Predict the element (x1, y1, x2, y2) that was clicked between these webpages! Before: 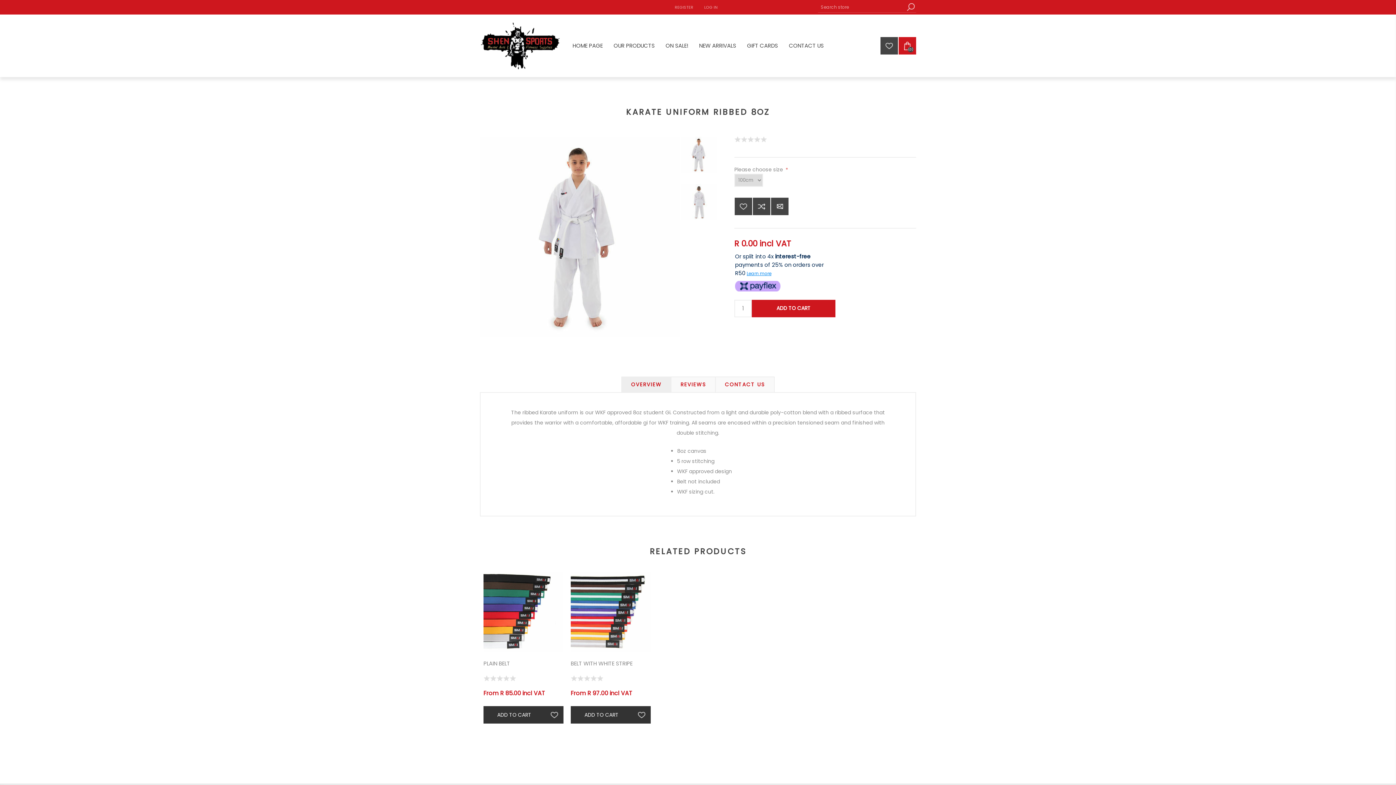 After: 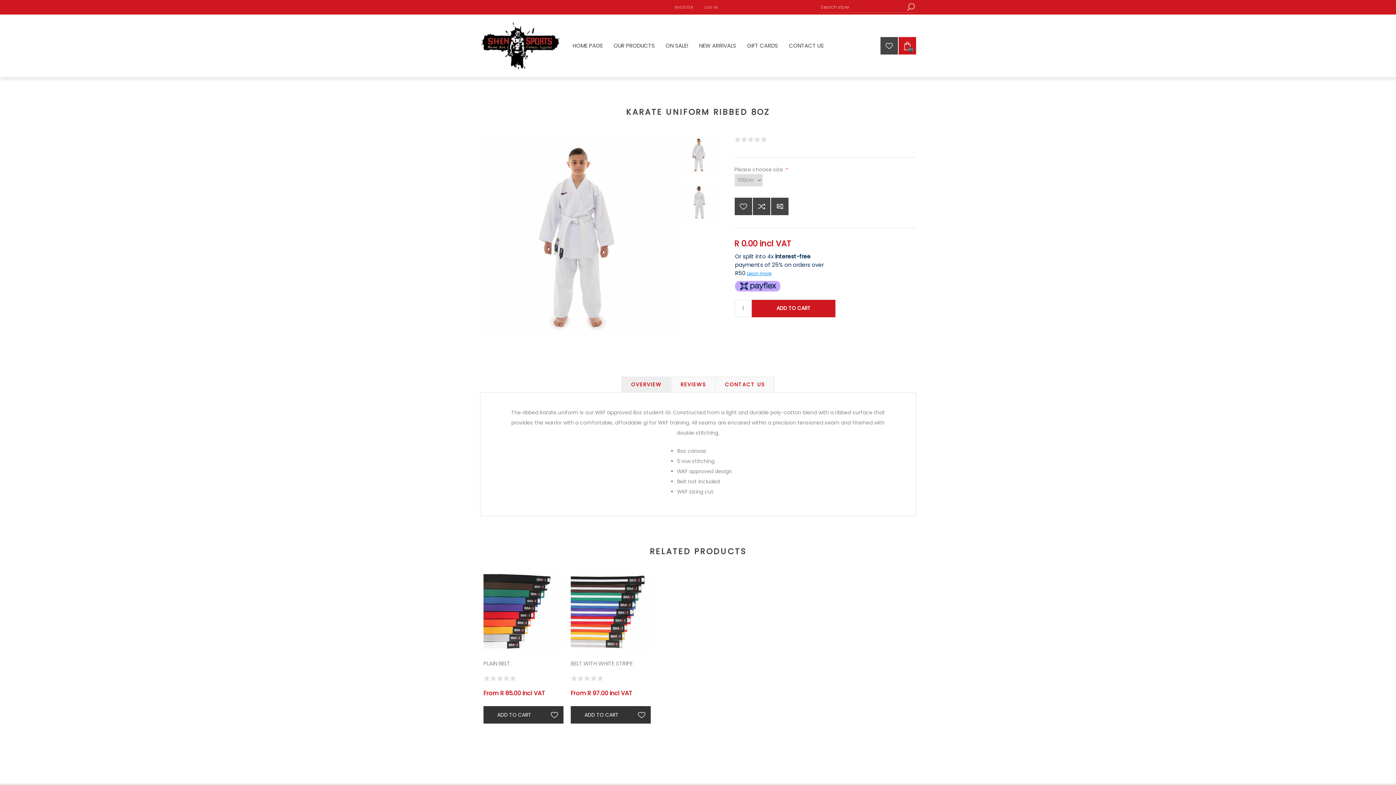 Action: bbox: (621, 376, 671, 393) label: OVERVIEW